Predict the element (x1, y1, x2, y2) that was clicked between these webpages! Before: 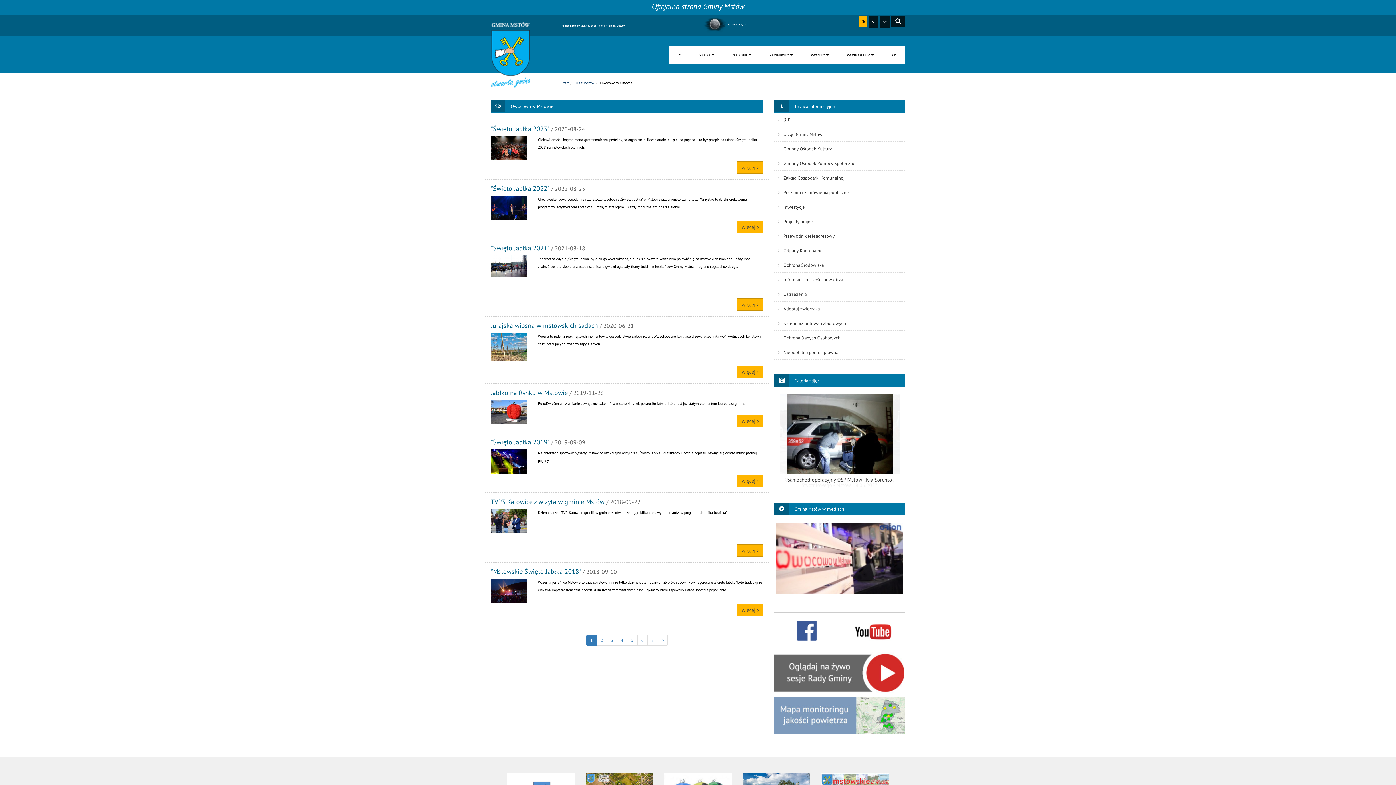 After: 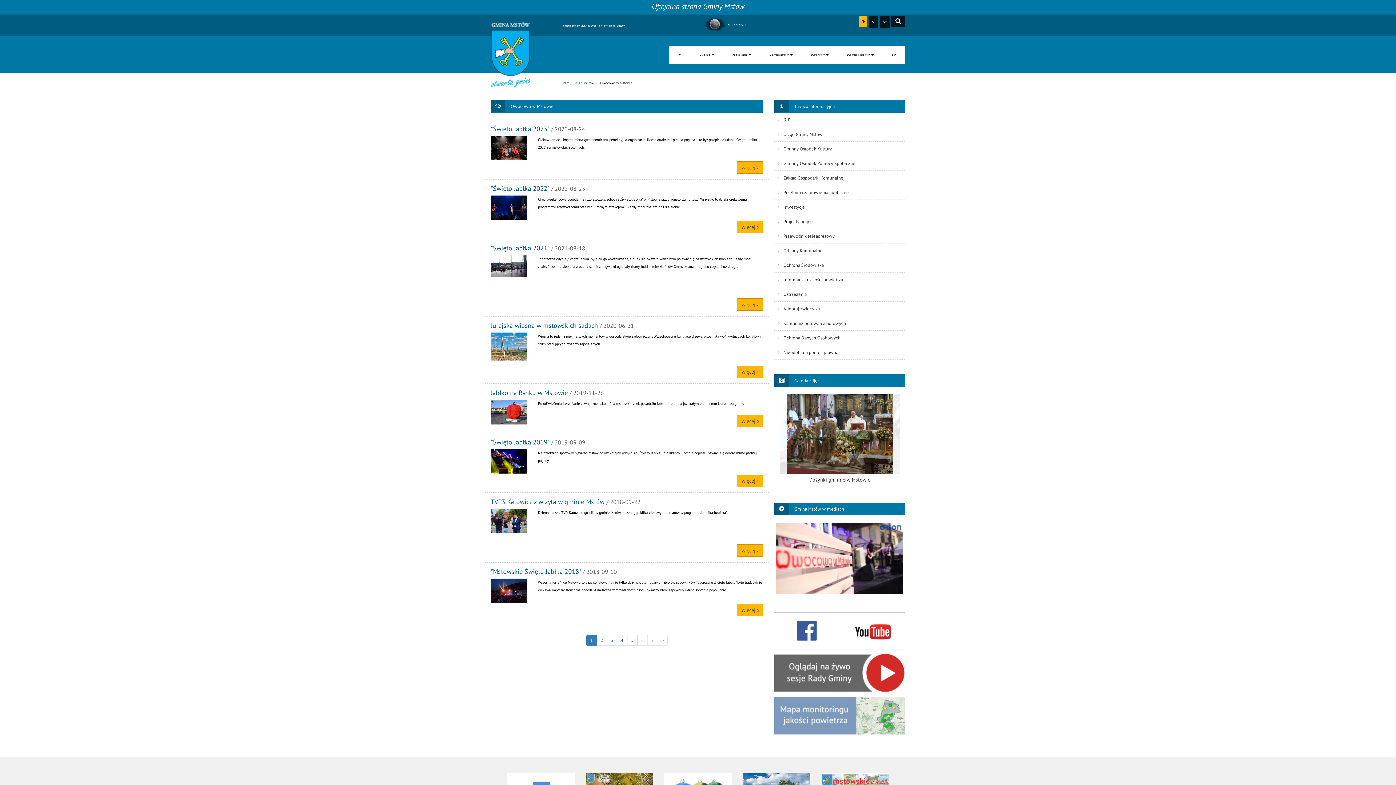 Action: label: 1 bbox: (586, 635, 597, 646)